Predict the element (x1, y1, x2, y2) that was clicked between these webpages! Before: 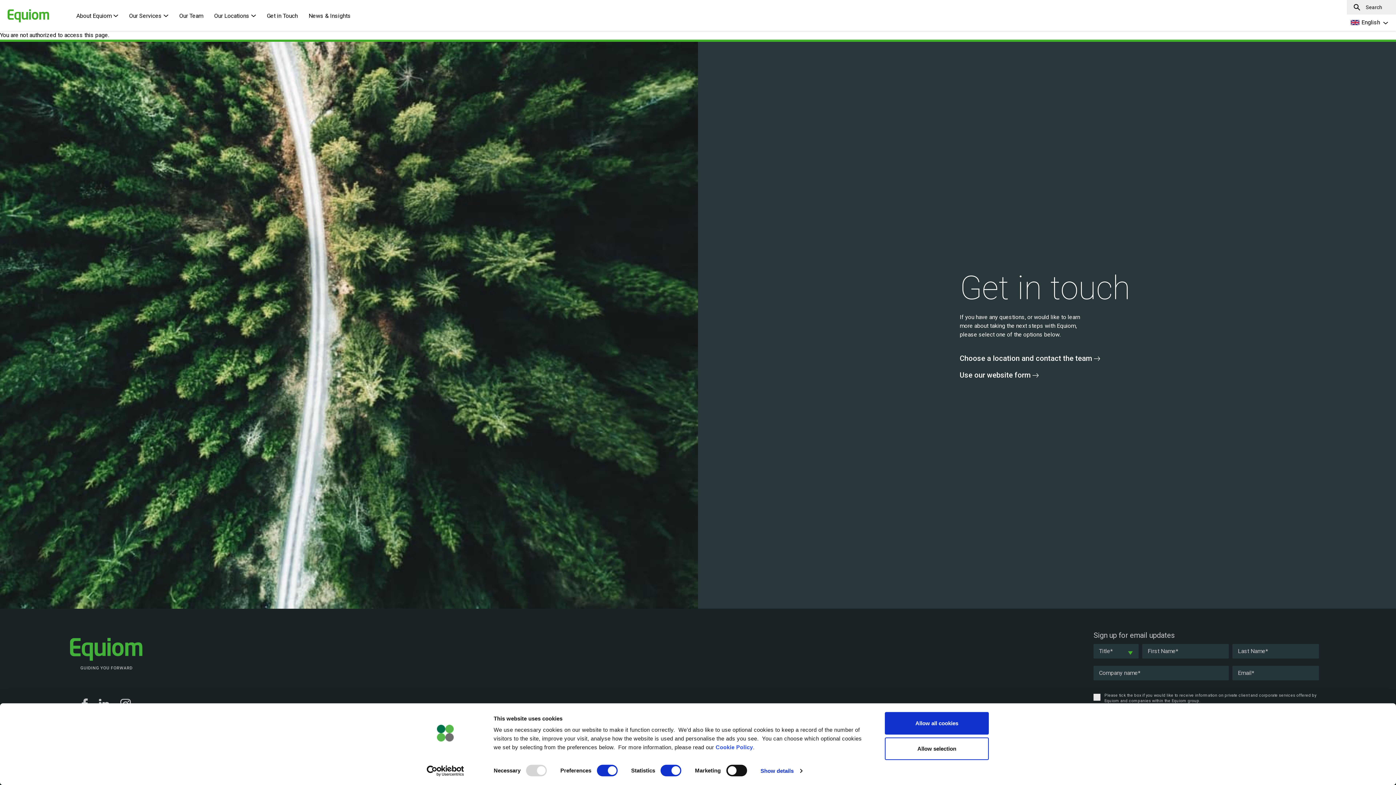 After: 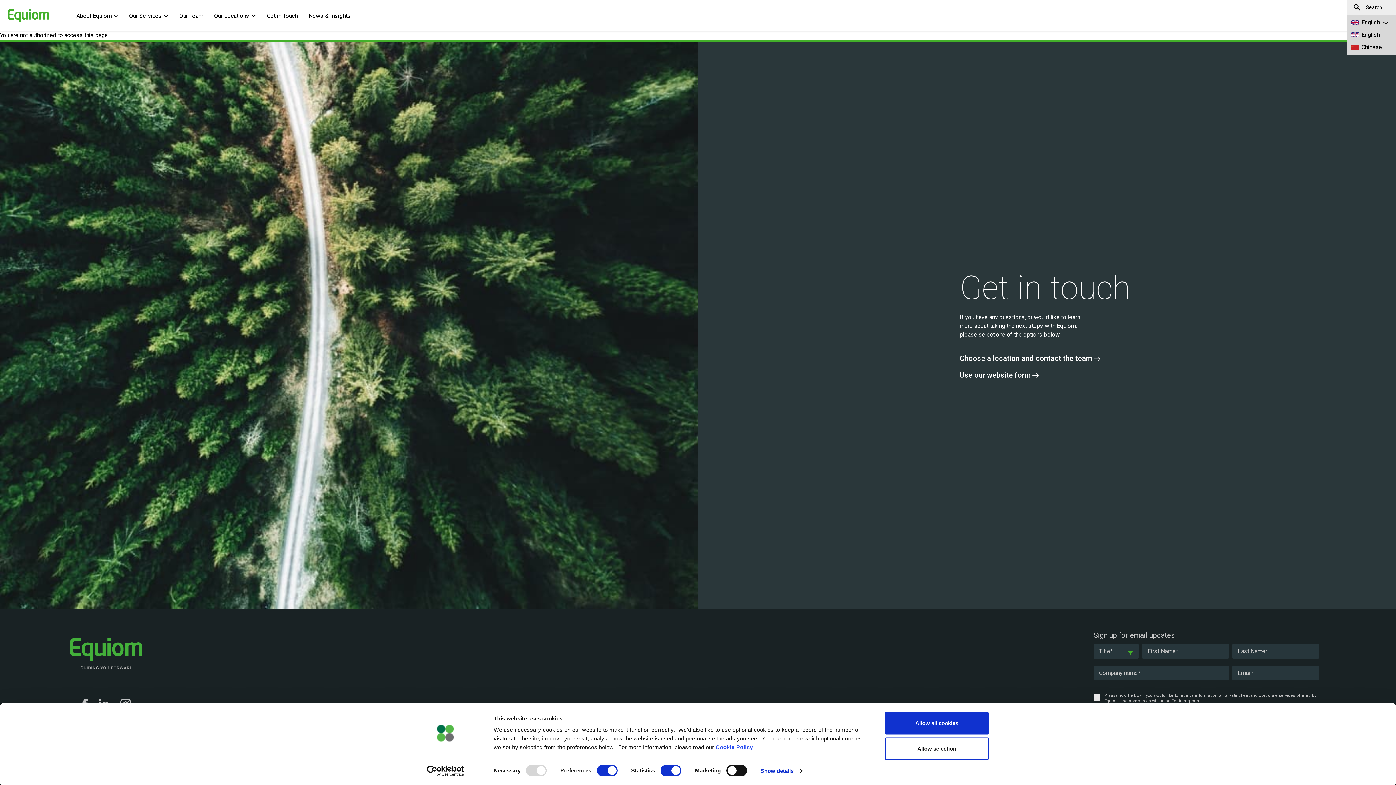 Action: bbox: (1350, 18, 1392, 26) label: English 